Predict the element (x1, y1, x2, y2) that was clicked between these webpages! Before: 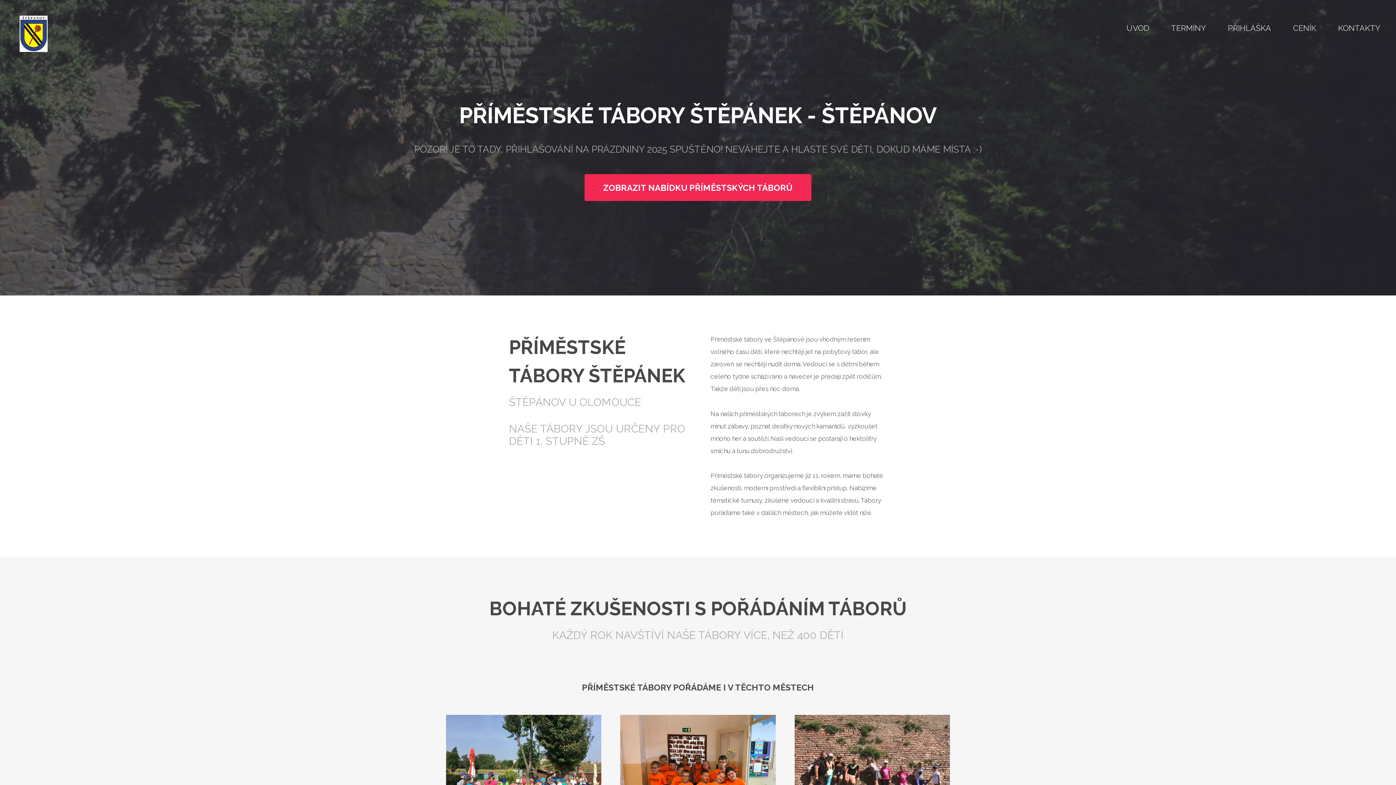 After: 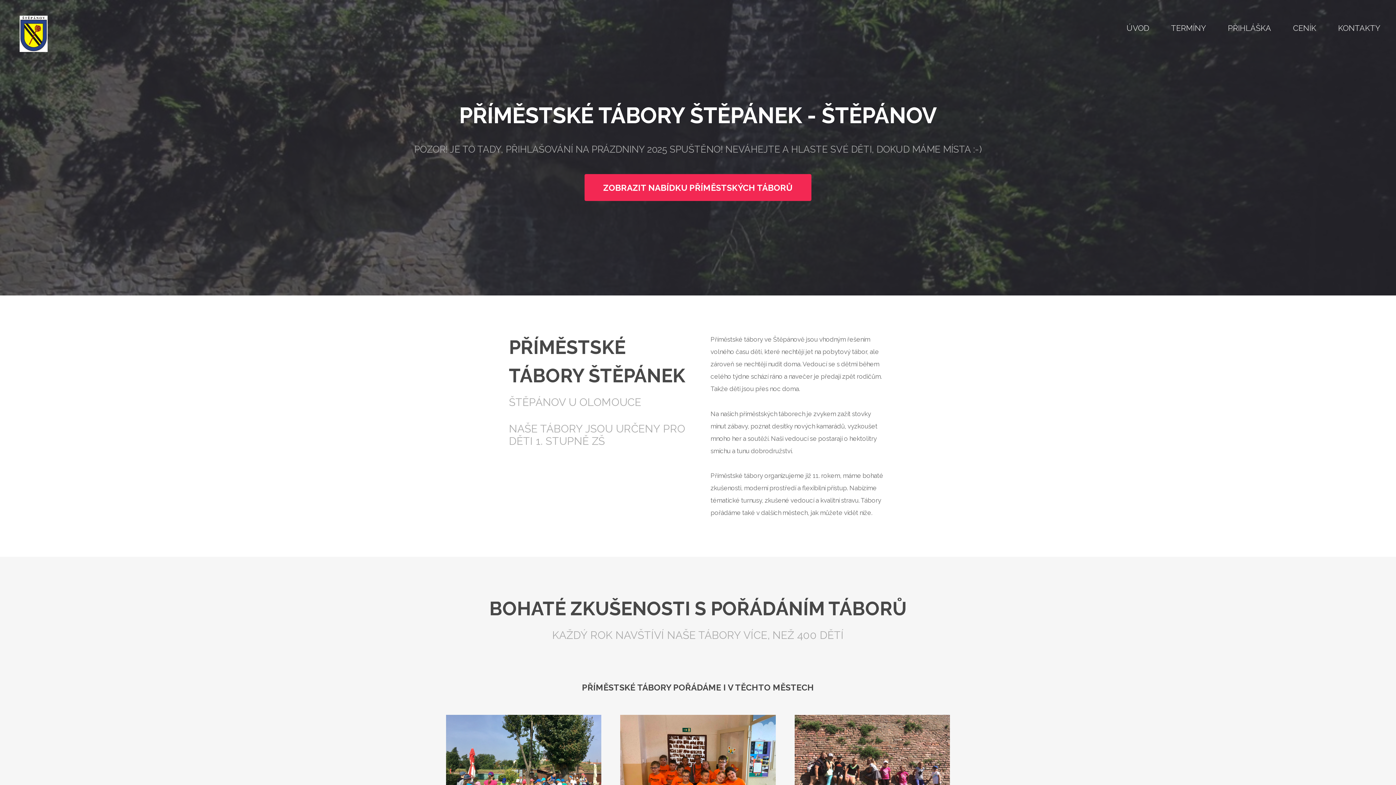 Action: bbox: (19, 44, 47, 53)